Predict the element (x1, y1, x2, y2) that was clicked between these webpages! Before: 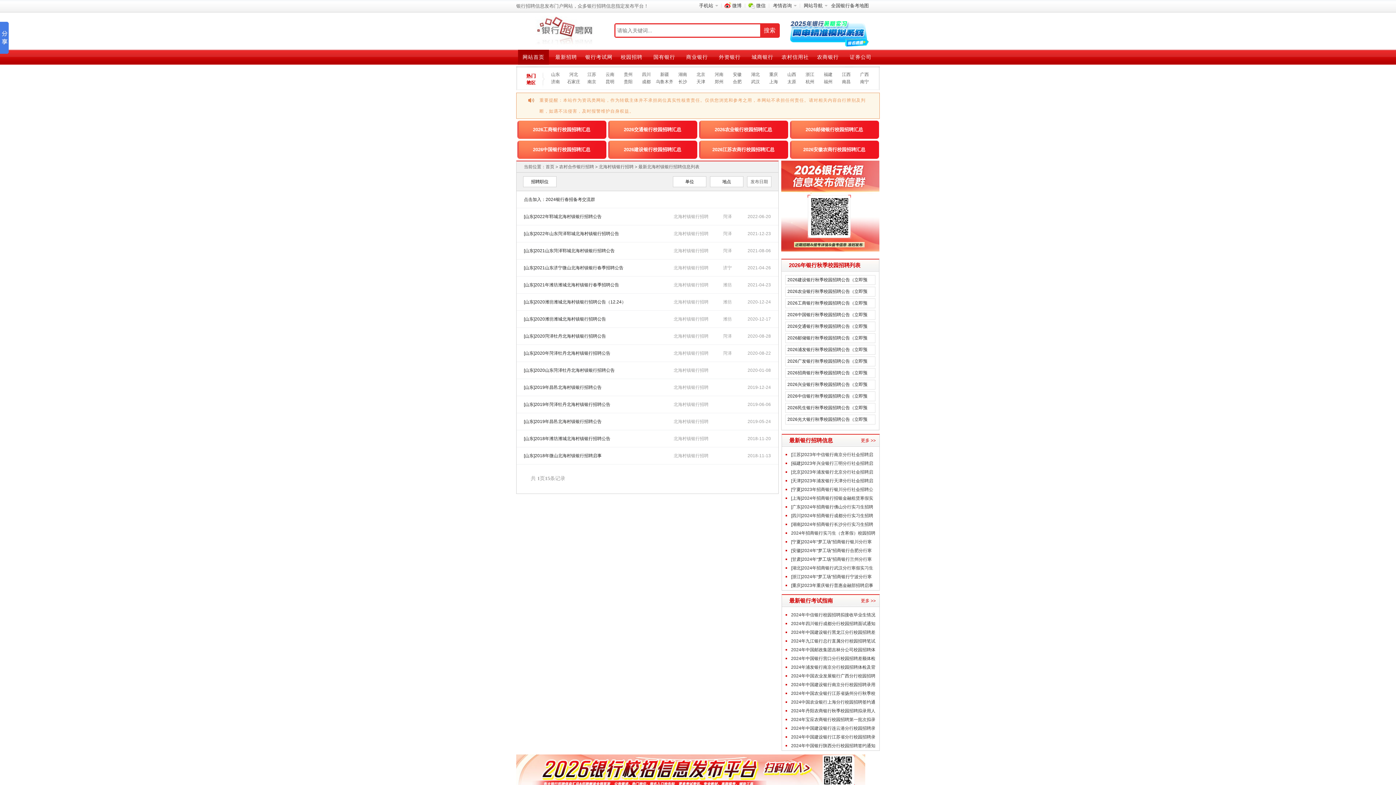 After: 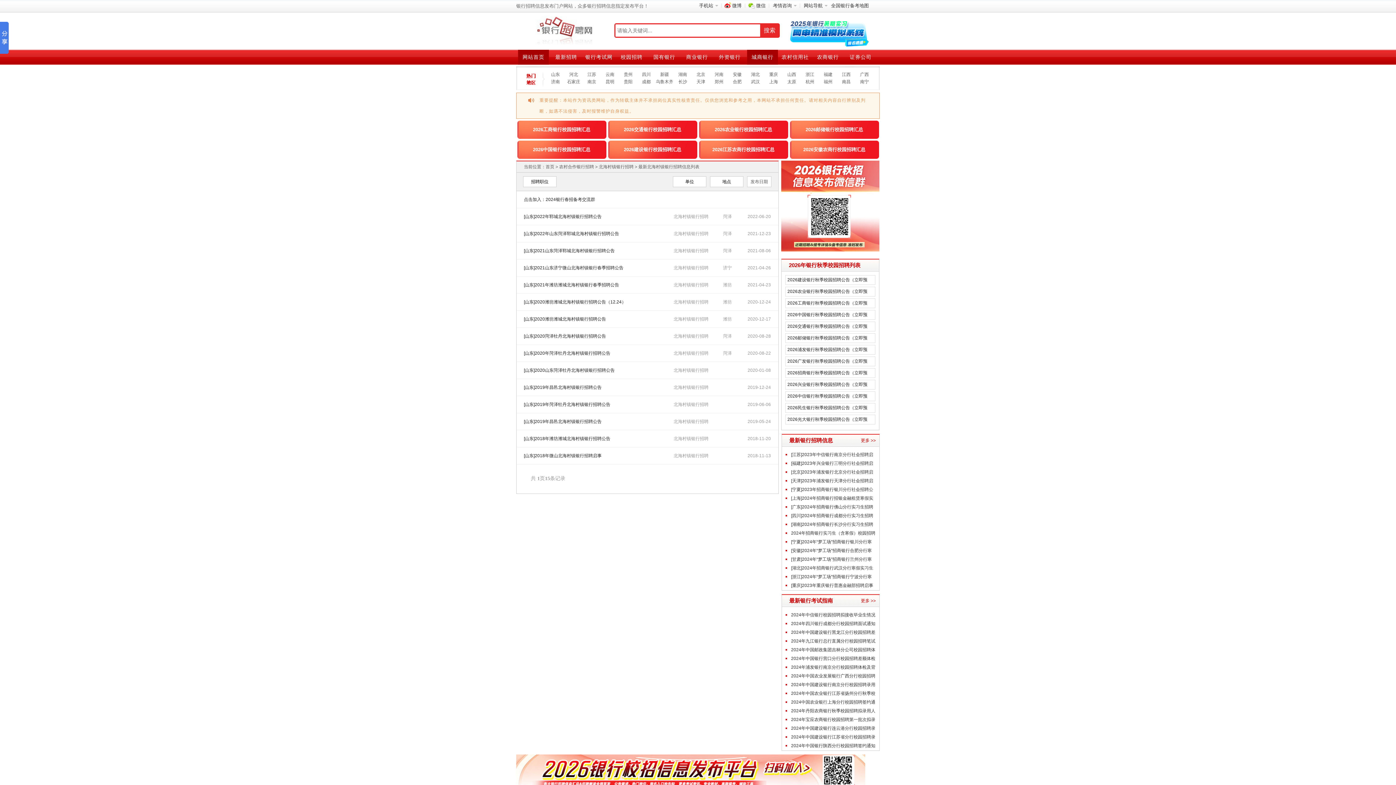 Action: bbox: (747, 49, 778, 64) label: 城商银行